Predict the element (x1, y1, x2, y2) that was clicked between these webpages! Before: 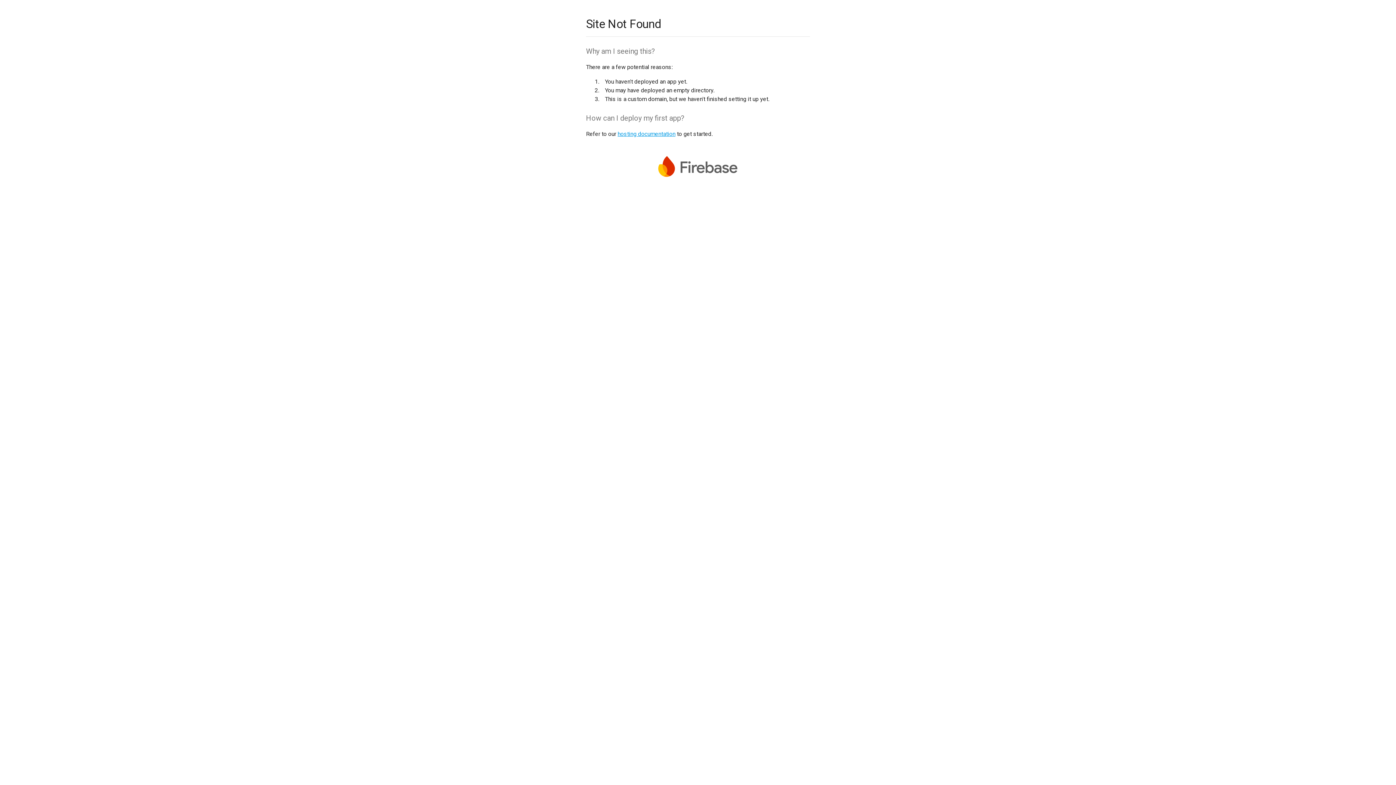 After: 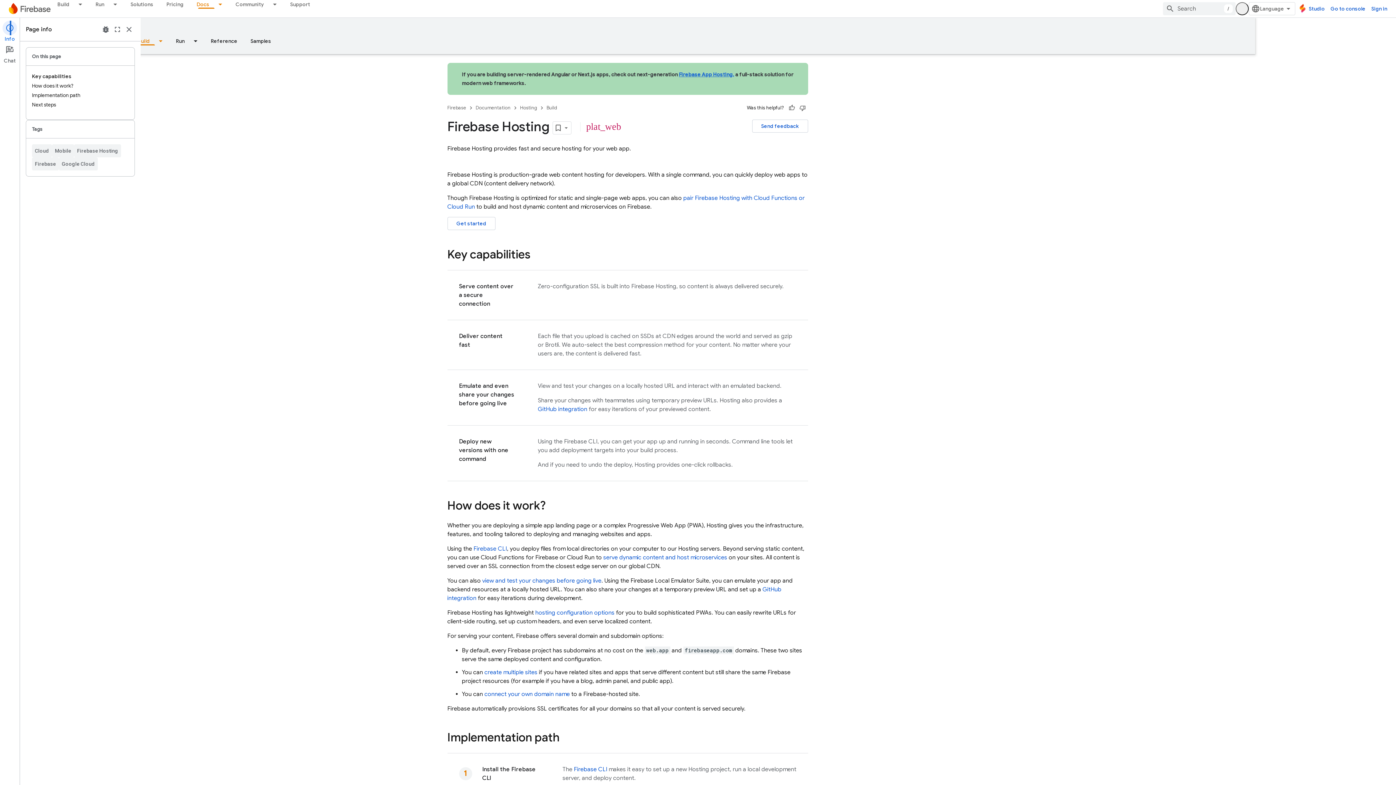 Action: label: hosting documentation bbox: (617, 130, 675, 137)